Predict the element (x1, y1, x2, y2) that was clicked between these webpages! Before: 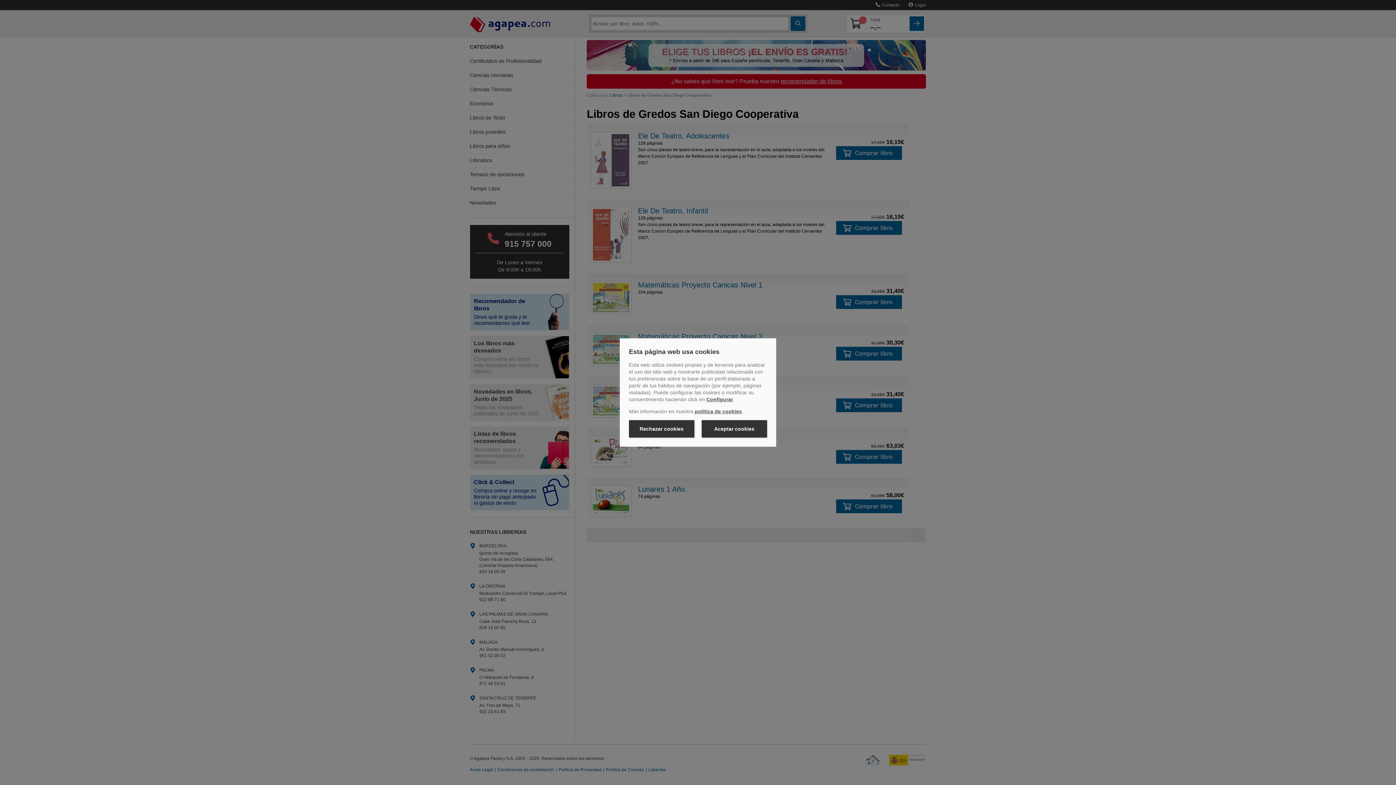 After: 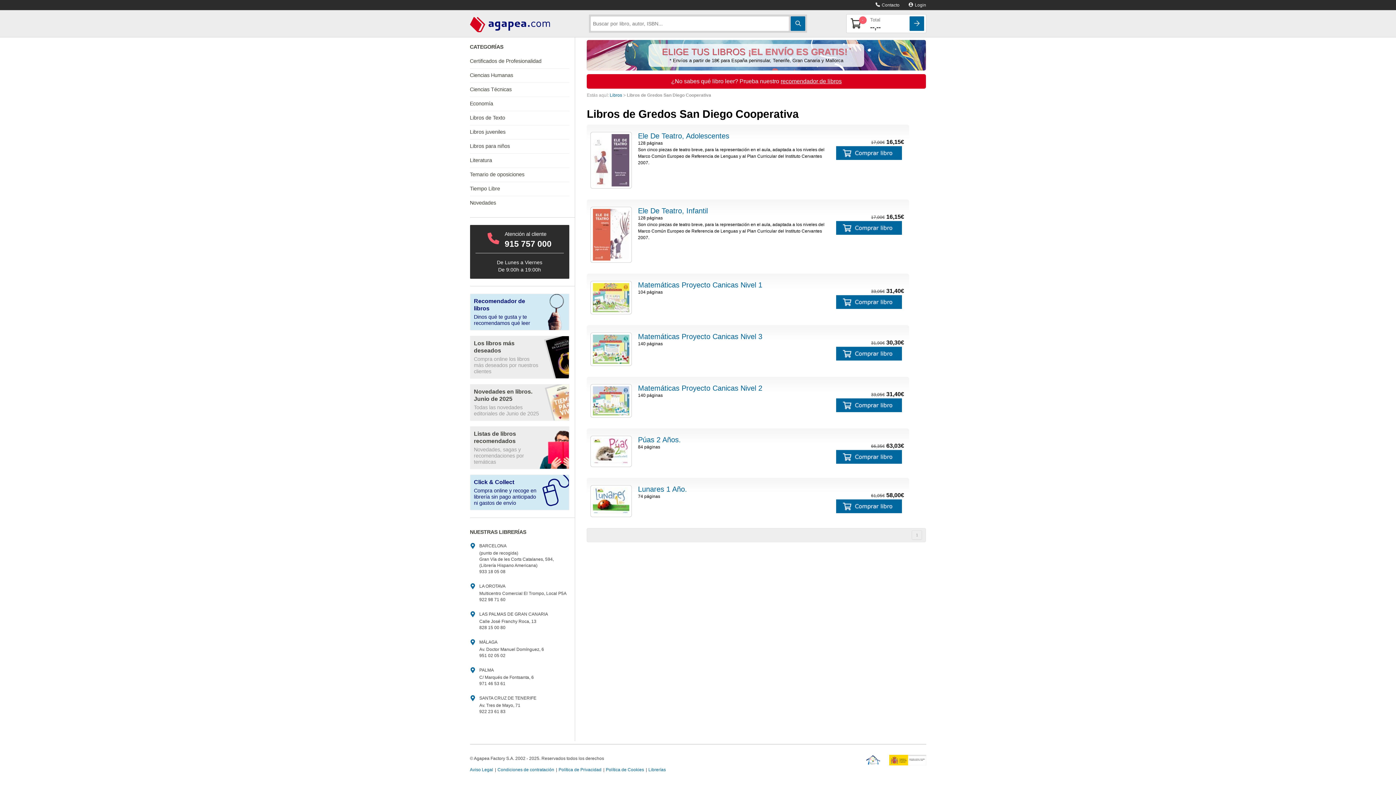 Action: label: Aceptar cookies bbox: (701, 420, 767, 437)